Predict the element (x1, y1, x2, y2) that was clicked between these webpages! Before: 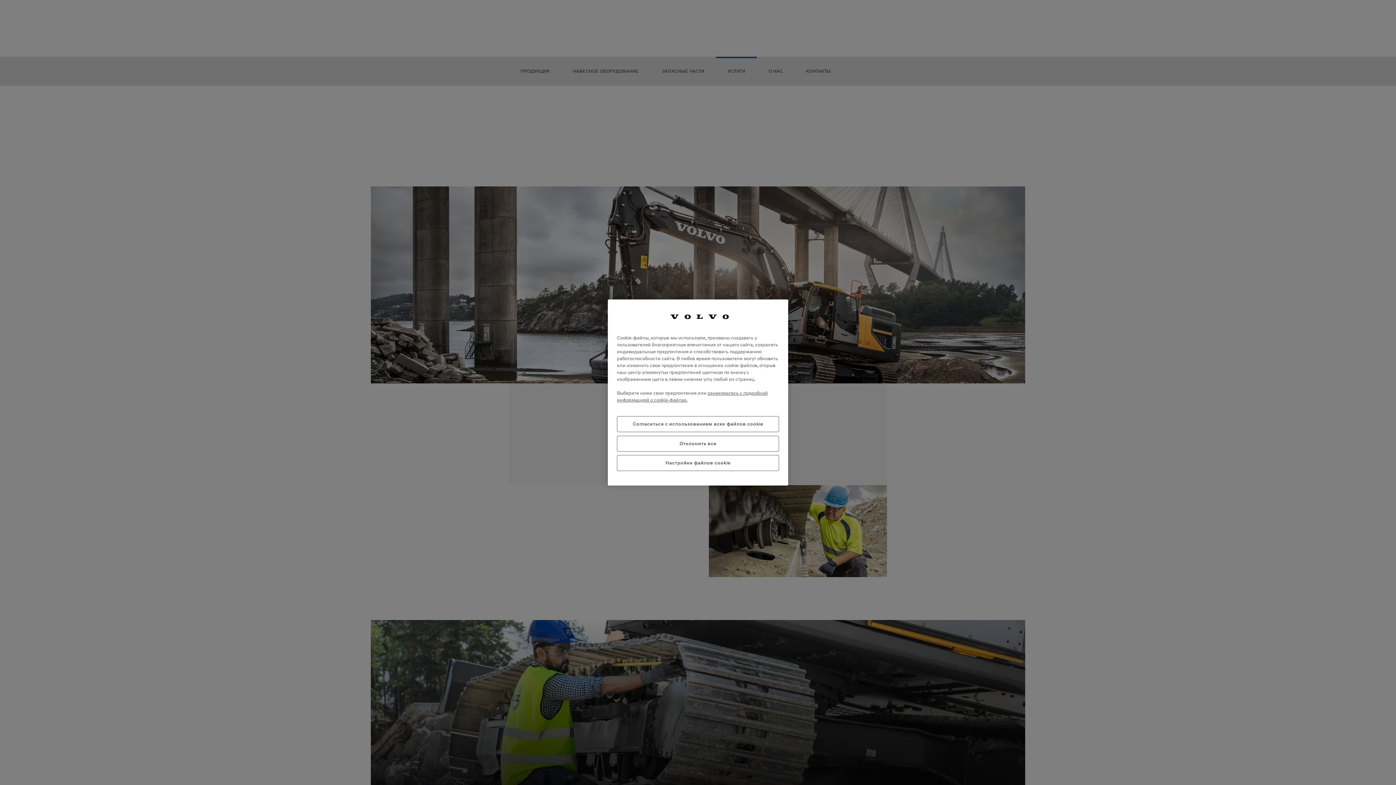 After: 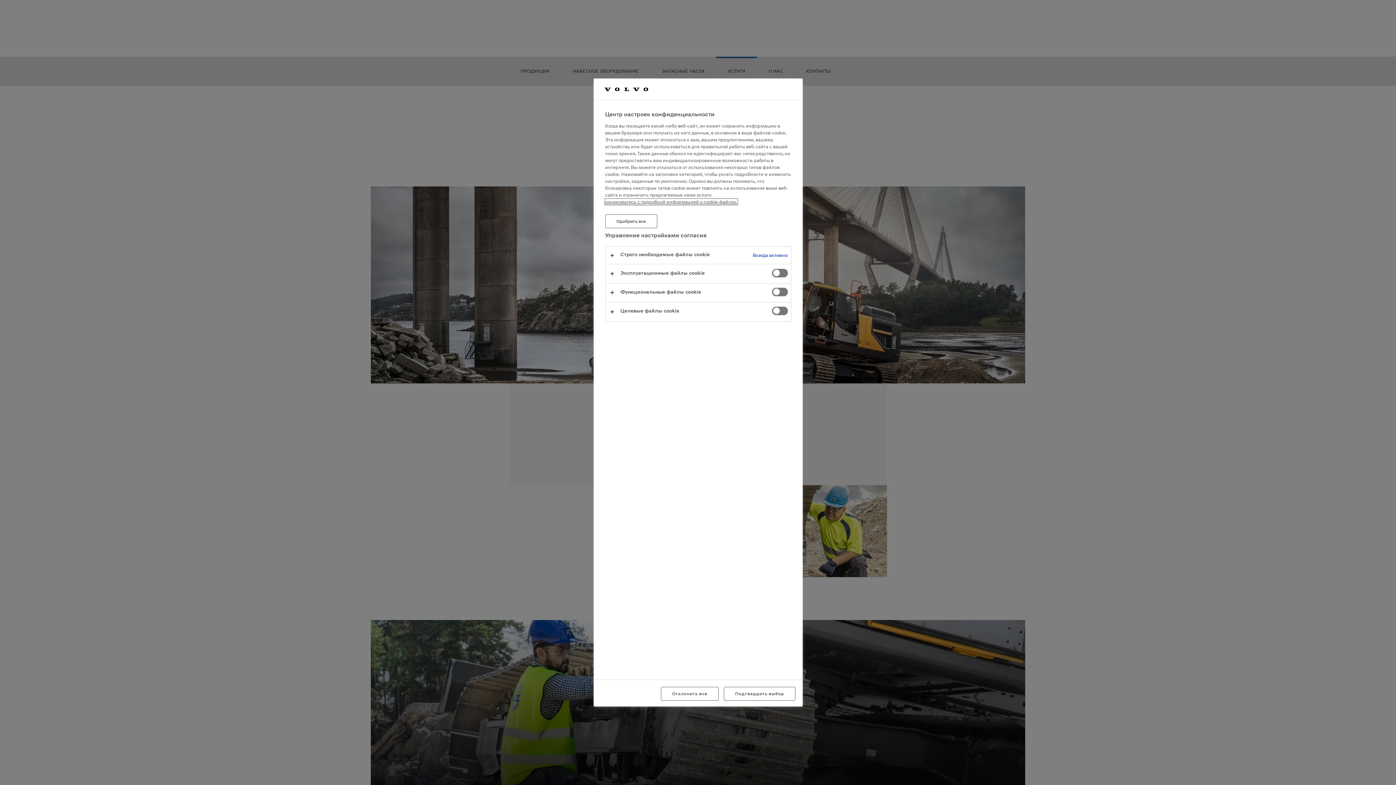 Action: label: Настройки файлов cookie bbox: (617, 455, 779, 471)